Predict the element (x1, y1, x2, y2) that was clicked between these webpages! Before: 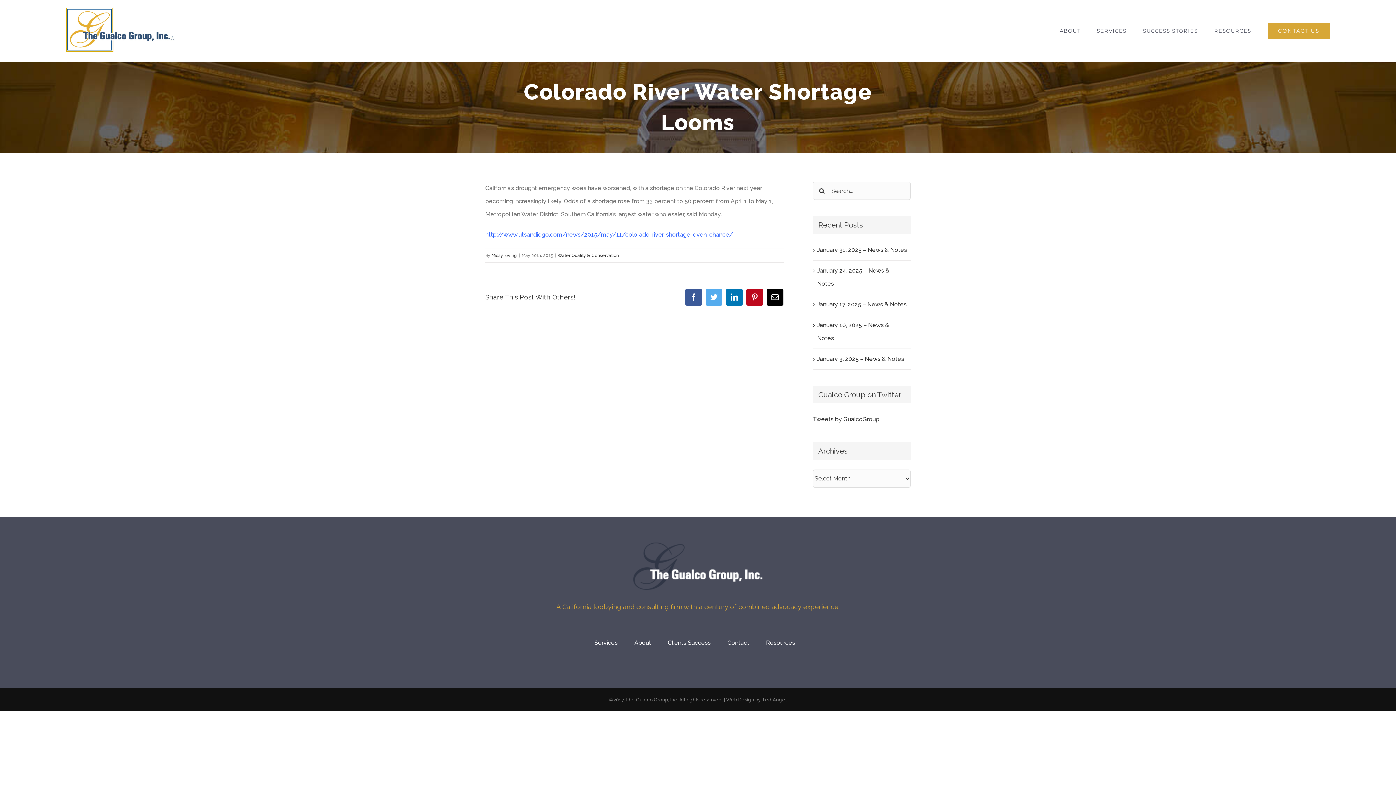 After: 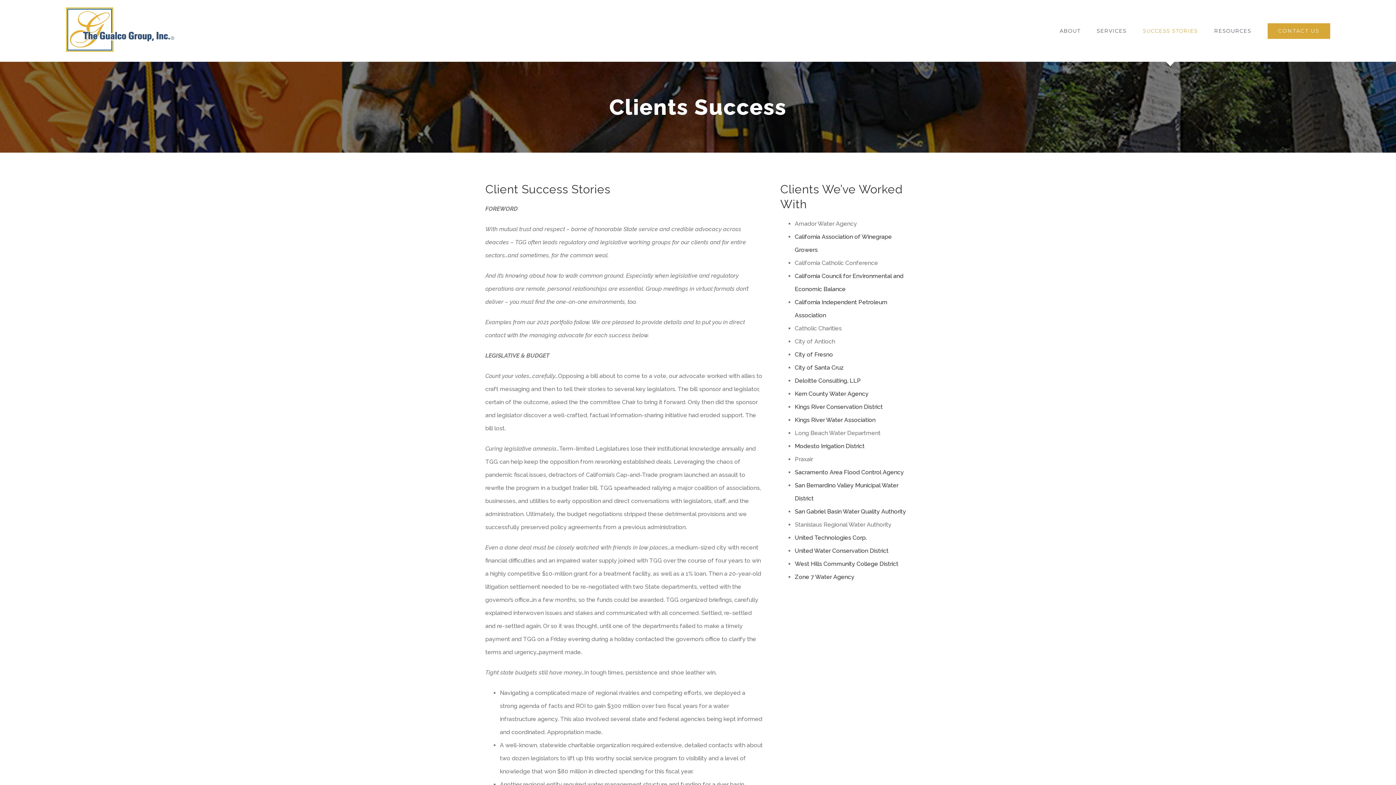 Action: bbox: (668, 636, 710, 649) label: Clients Success